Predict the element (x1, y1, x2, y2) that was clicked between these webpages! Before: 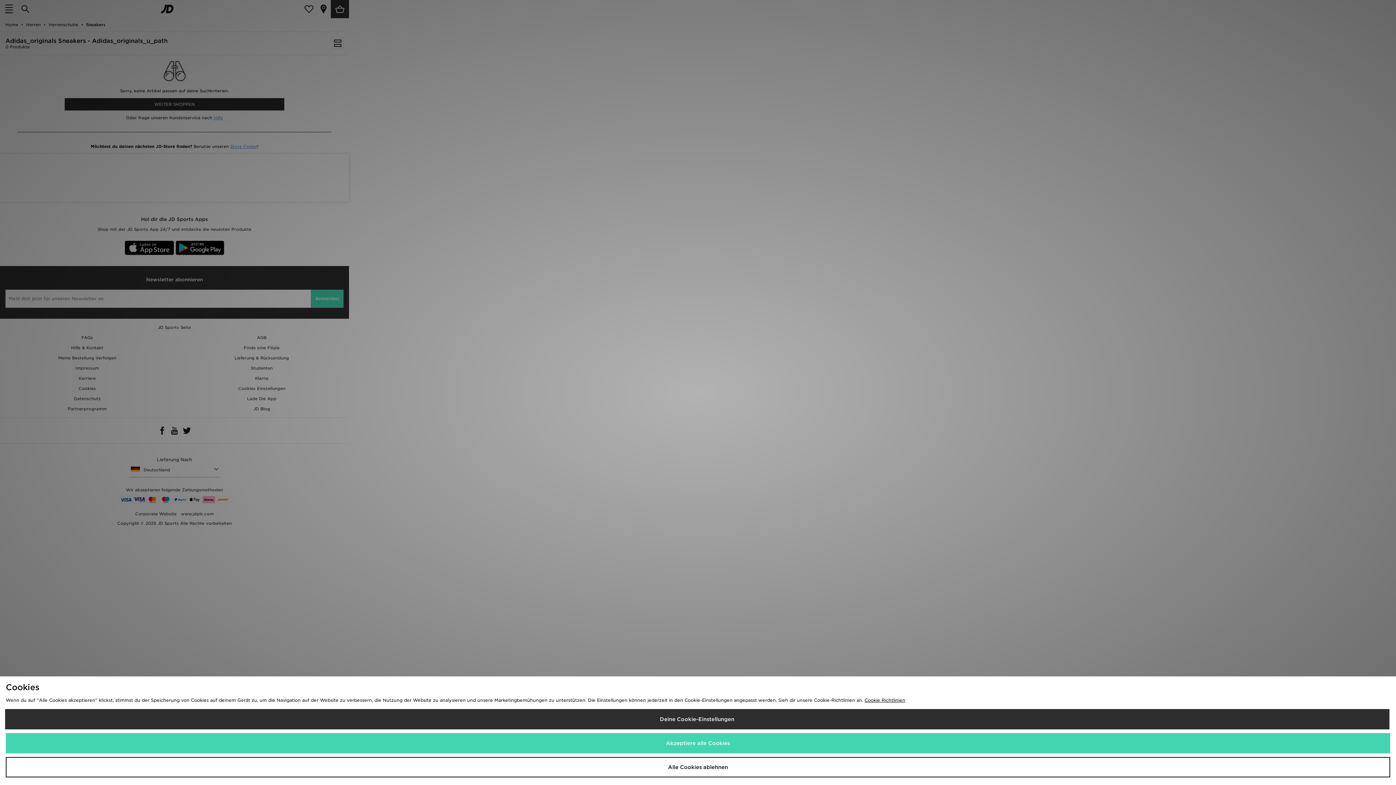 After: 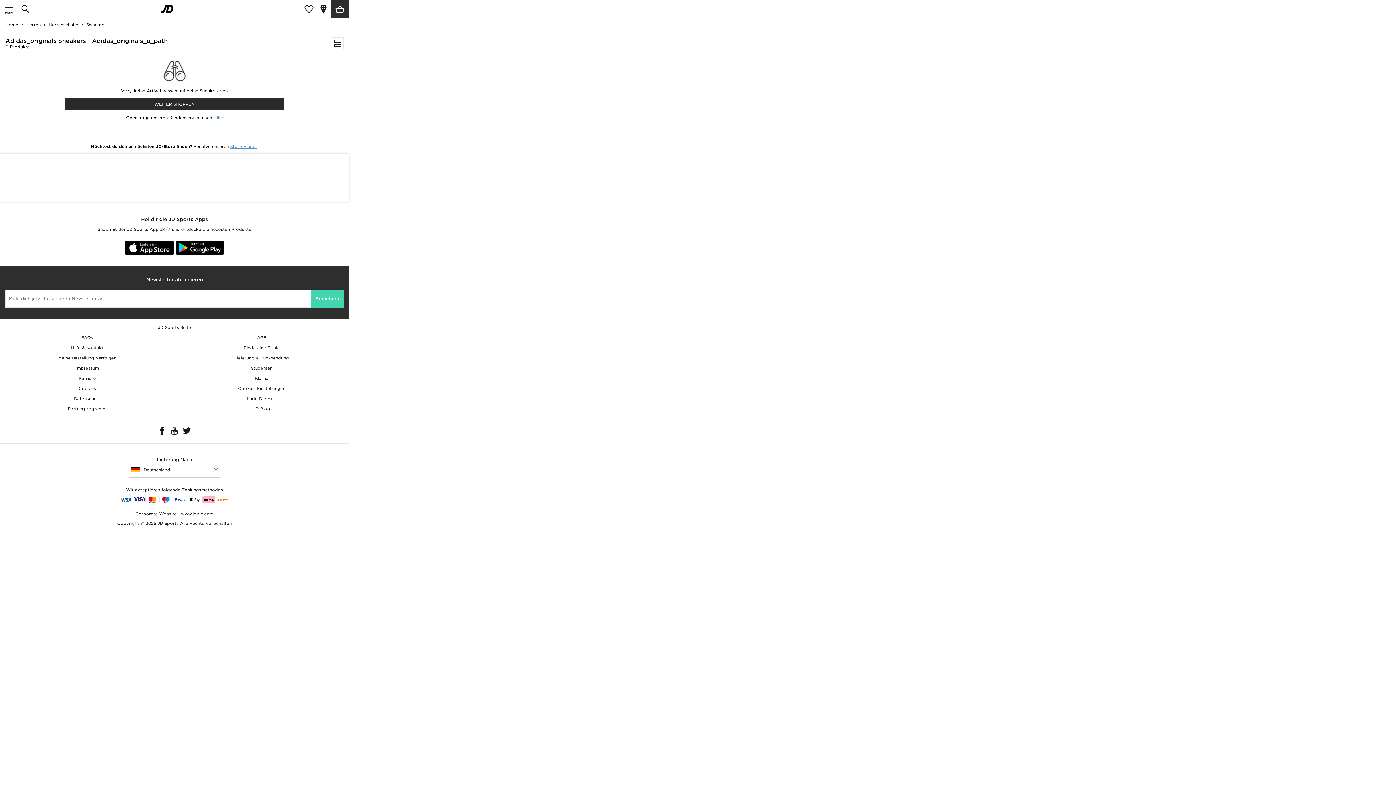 Action: label: Alle Cookies ablehnen bbox: (5, 757, 1390, 777)